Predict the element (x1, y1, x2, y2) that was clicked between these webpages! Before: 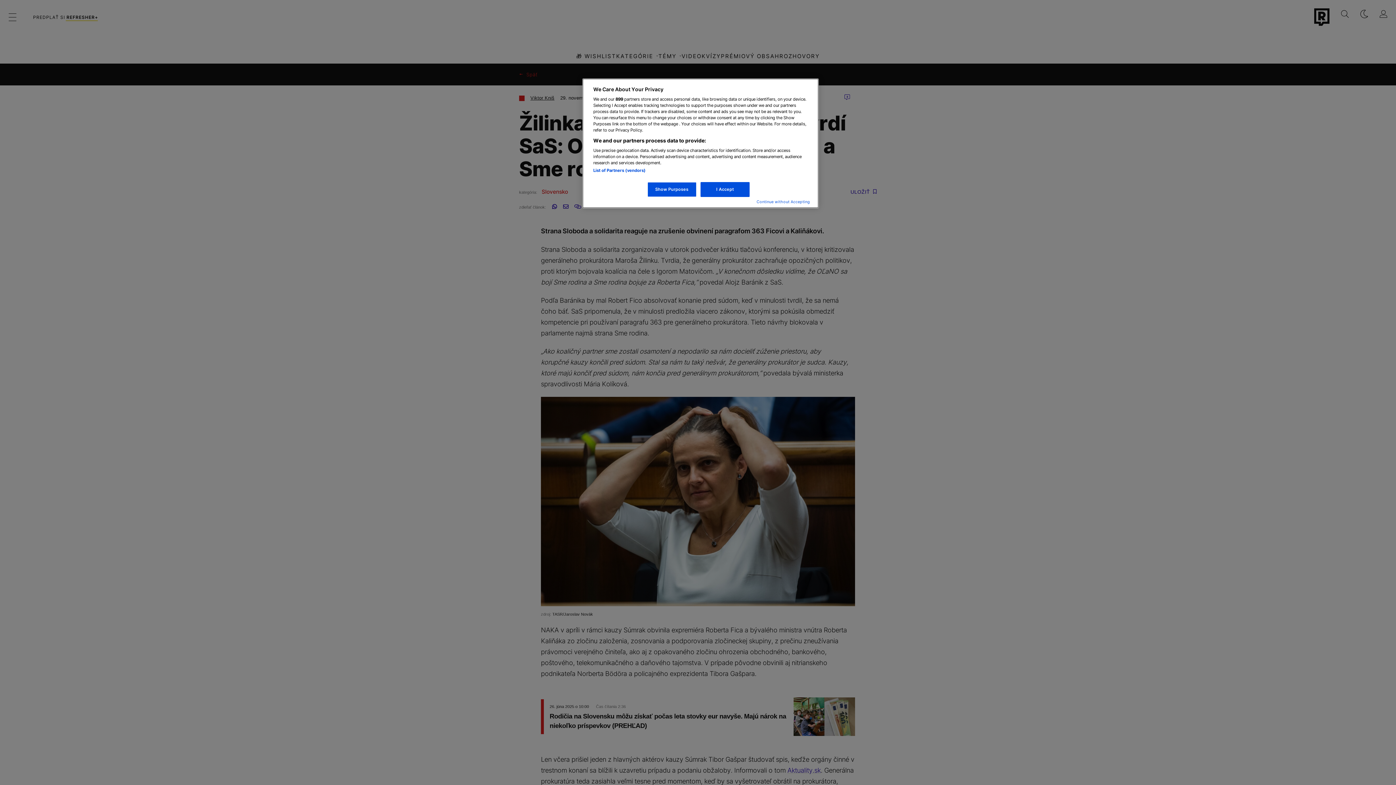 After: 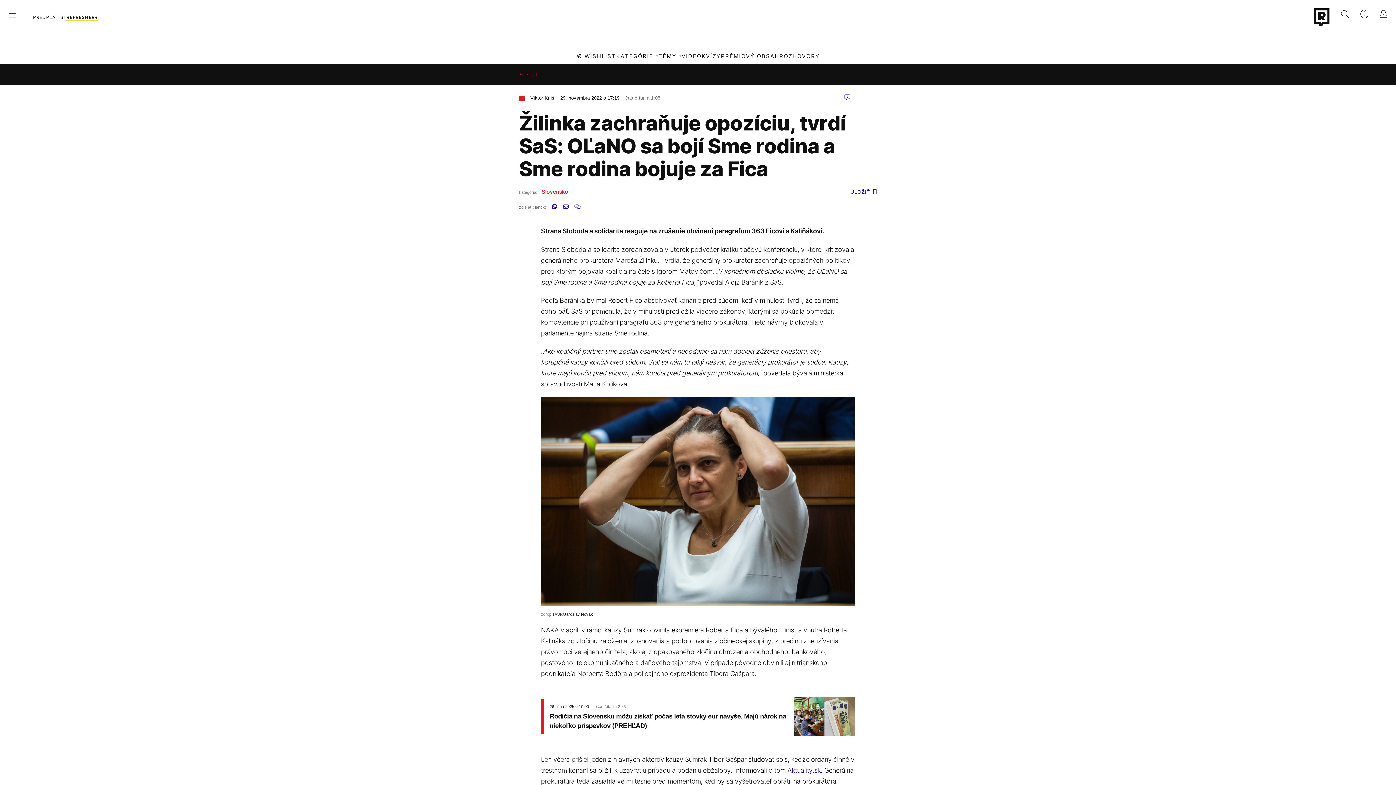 Action: bbox: (700, 182, 749, 197) label: I Accept